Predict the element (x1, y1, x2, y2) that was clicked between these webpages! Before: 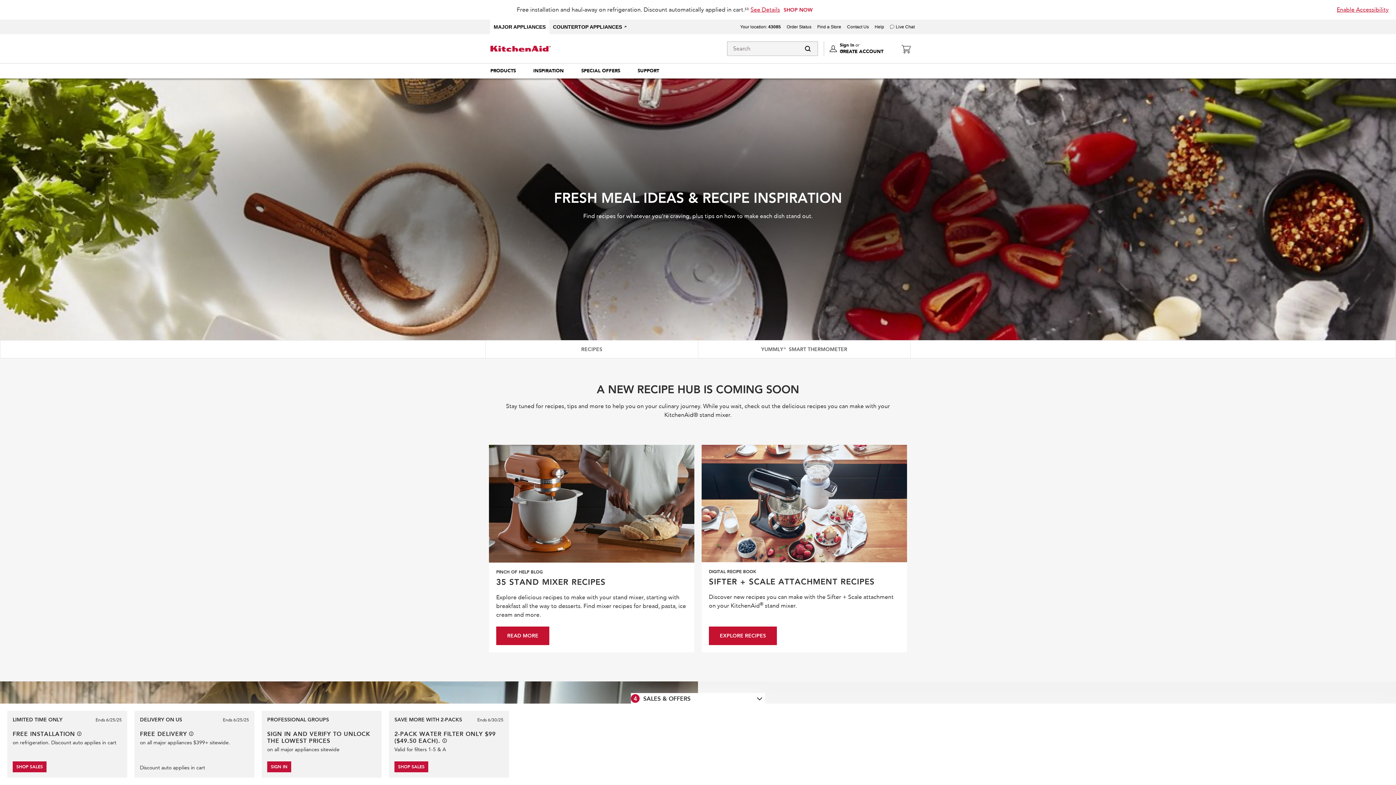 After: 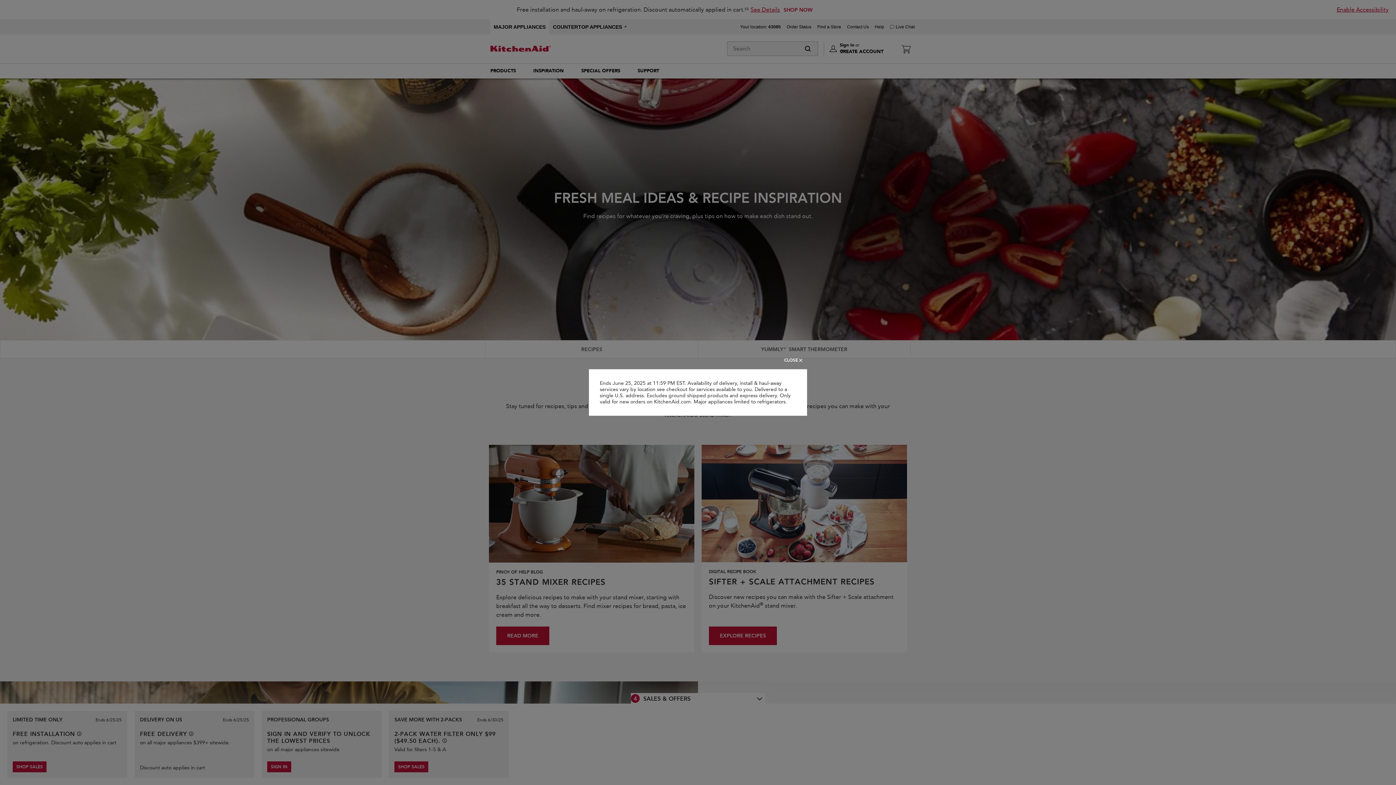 Action: bbox: (77, 732, 81, 736) label: See offer details